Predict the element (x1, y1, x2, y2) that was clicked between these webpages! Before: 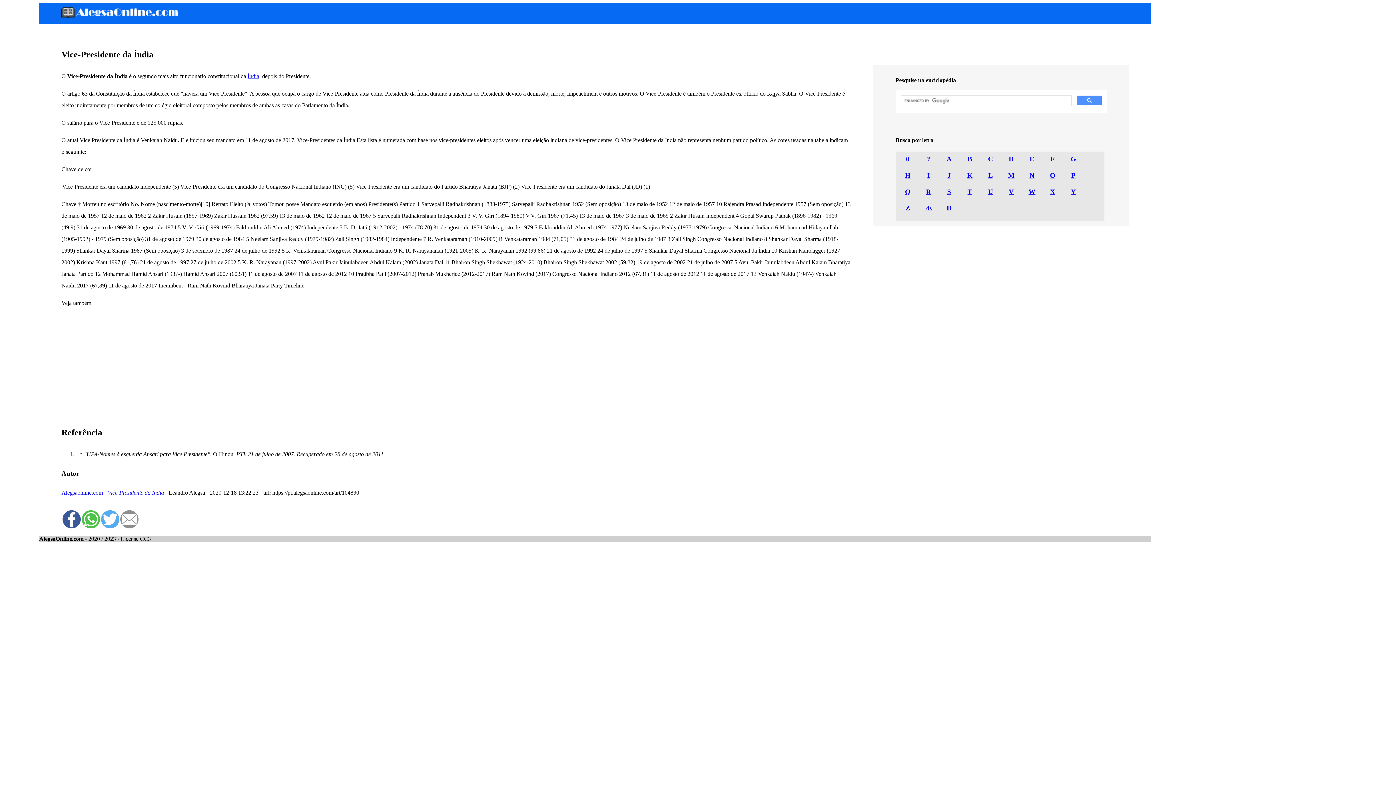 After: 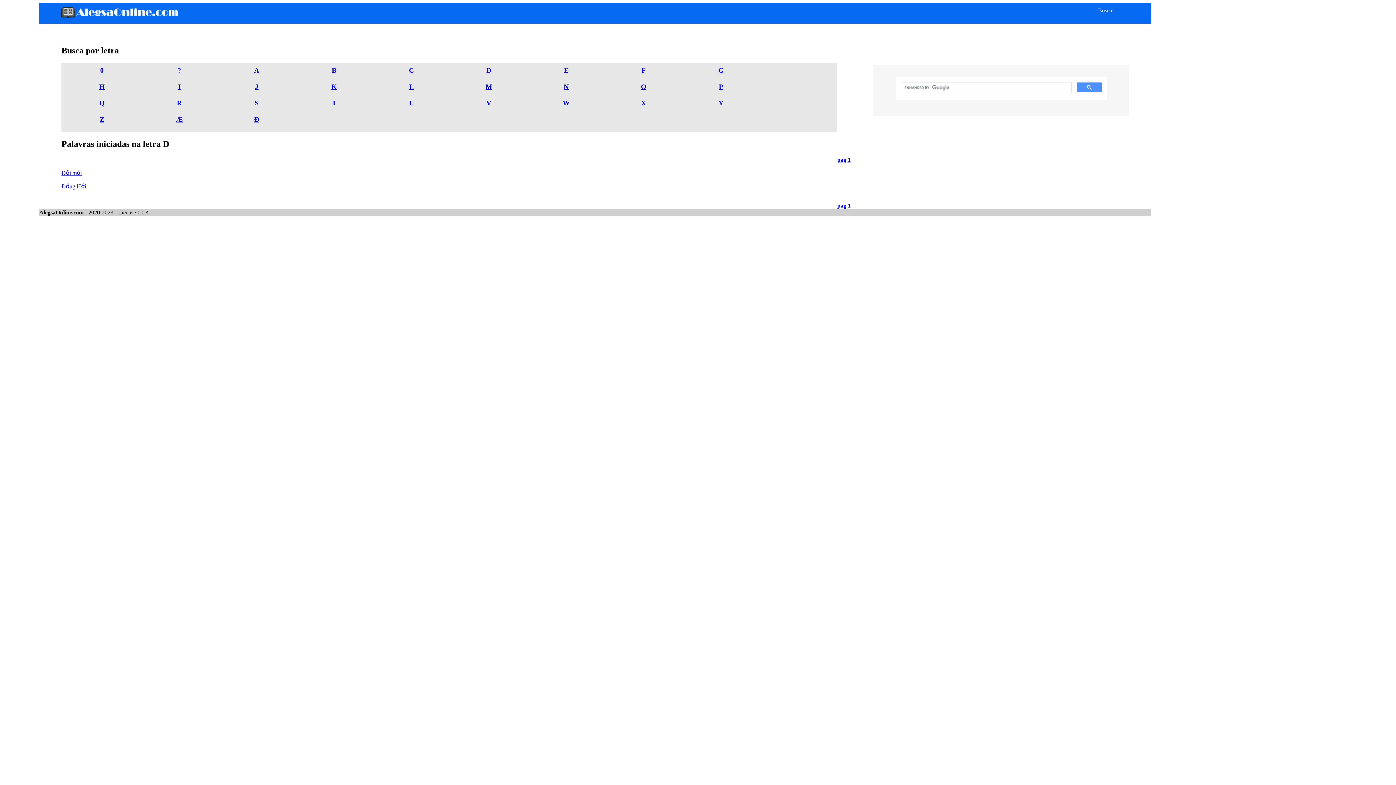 Action: label: Đ bbox: (946, 204, 951, 211)